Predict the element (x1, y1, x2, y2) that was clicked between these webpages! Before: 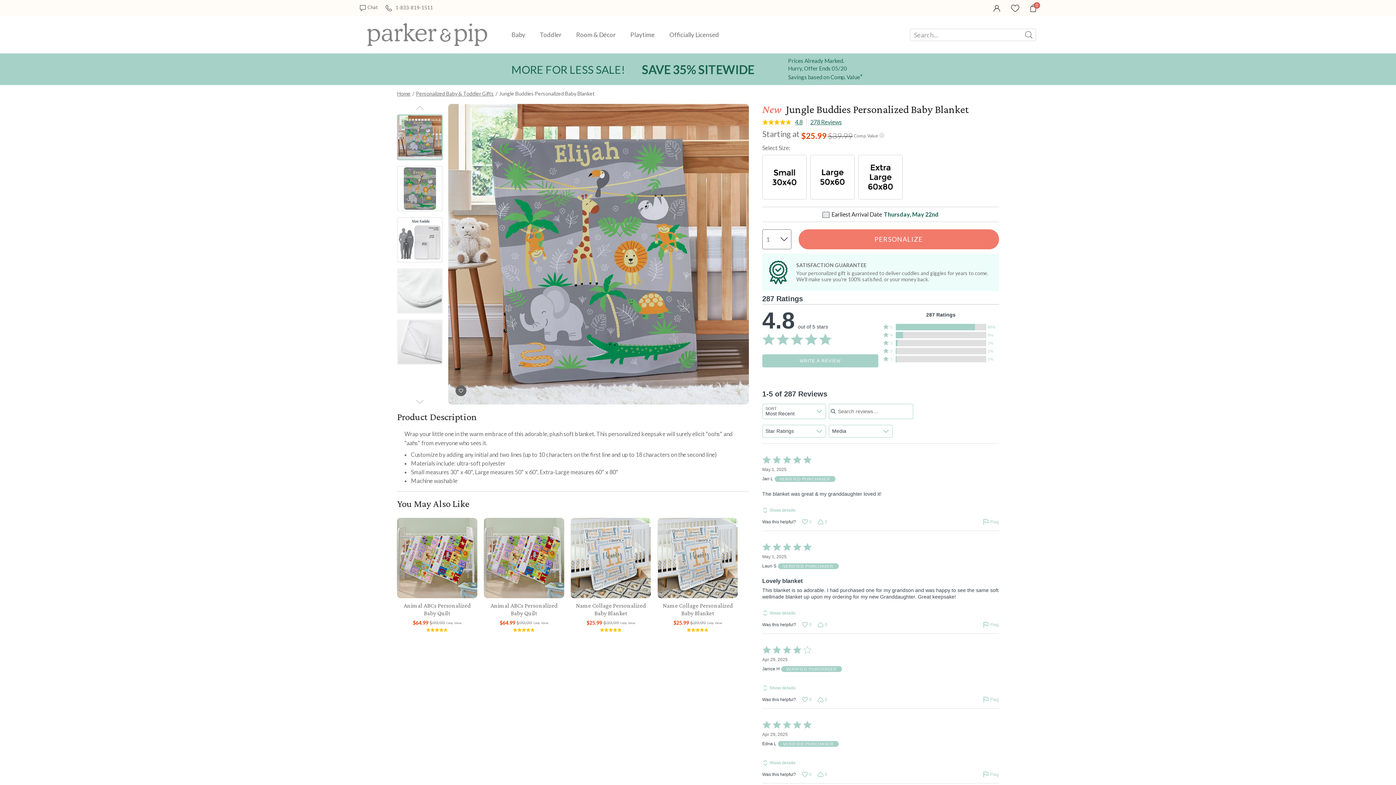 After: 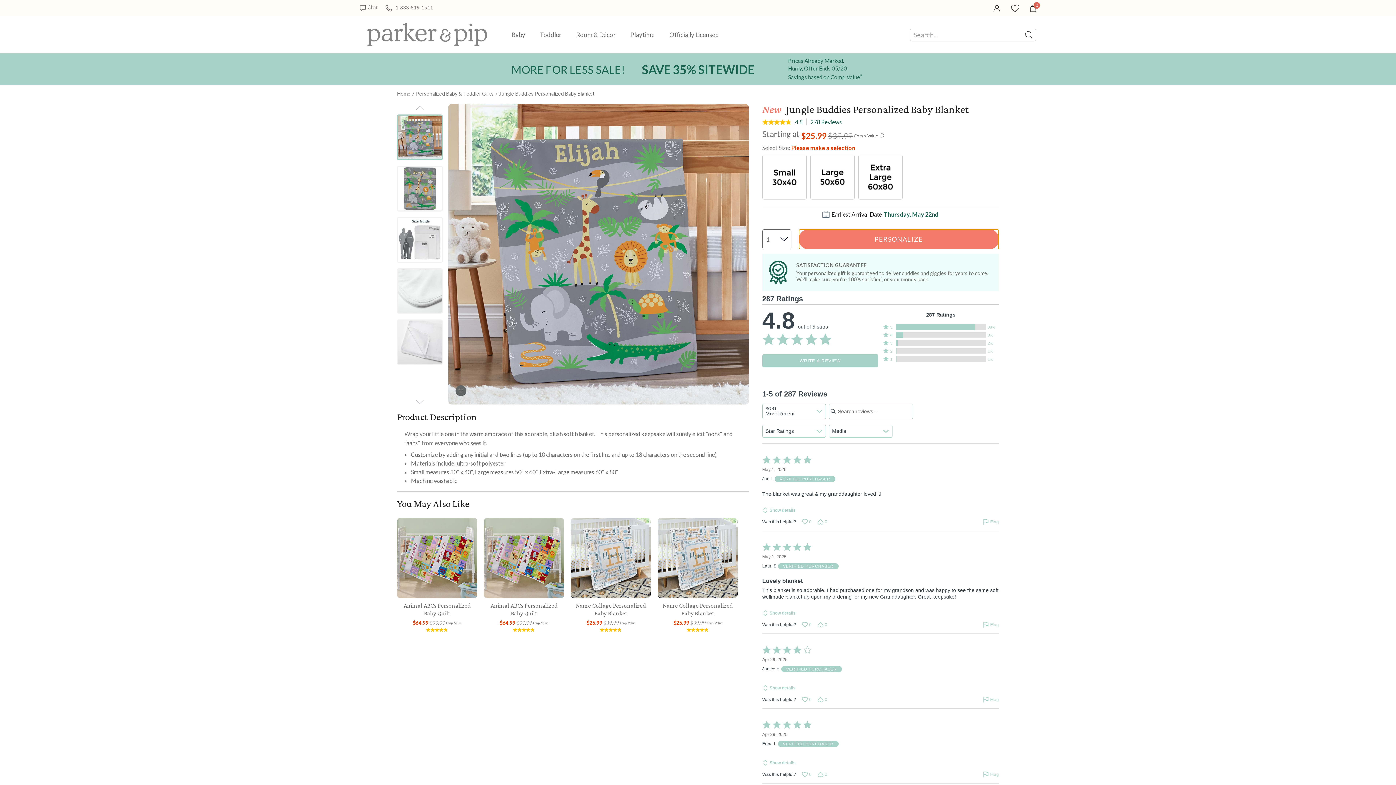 Action: label: PERSONALIZE bbox: (798, 229, 999, 249)